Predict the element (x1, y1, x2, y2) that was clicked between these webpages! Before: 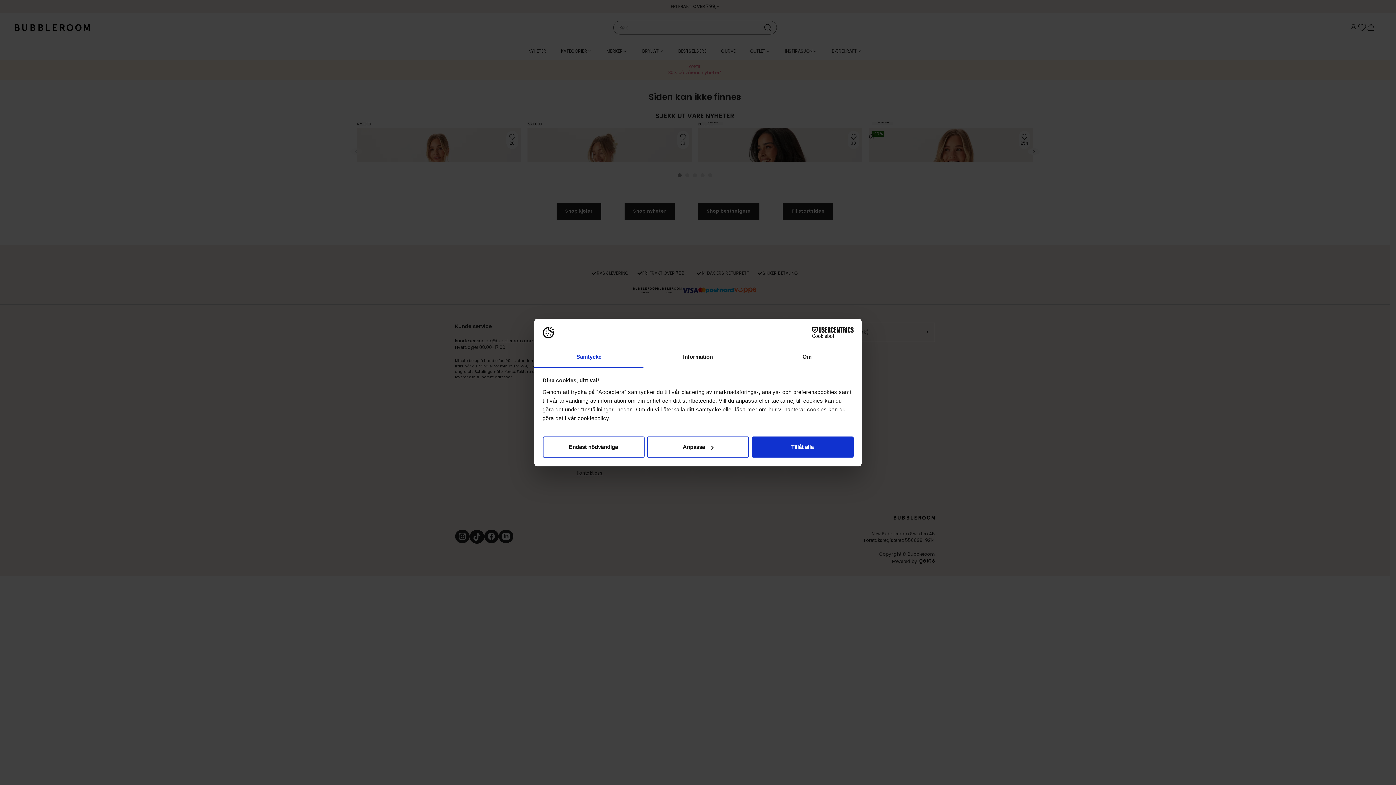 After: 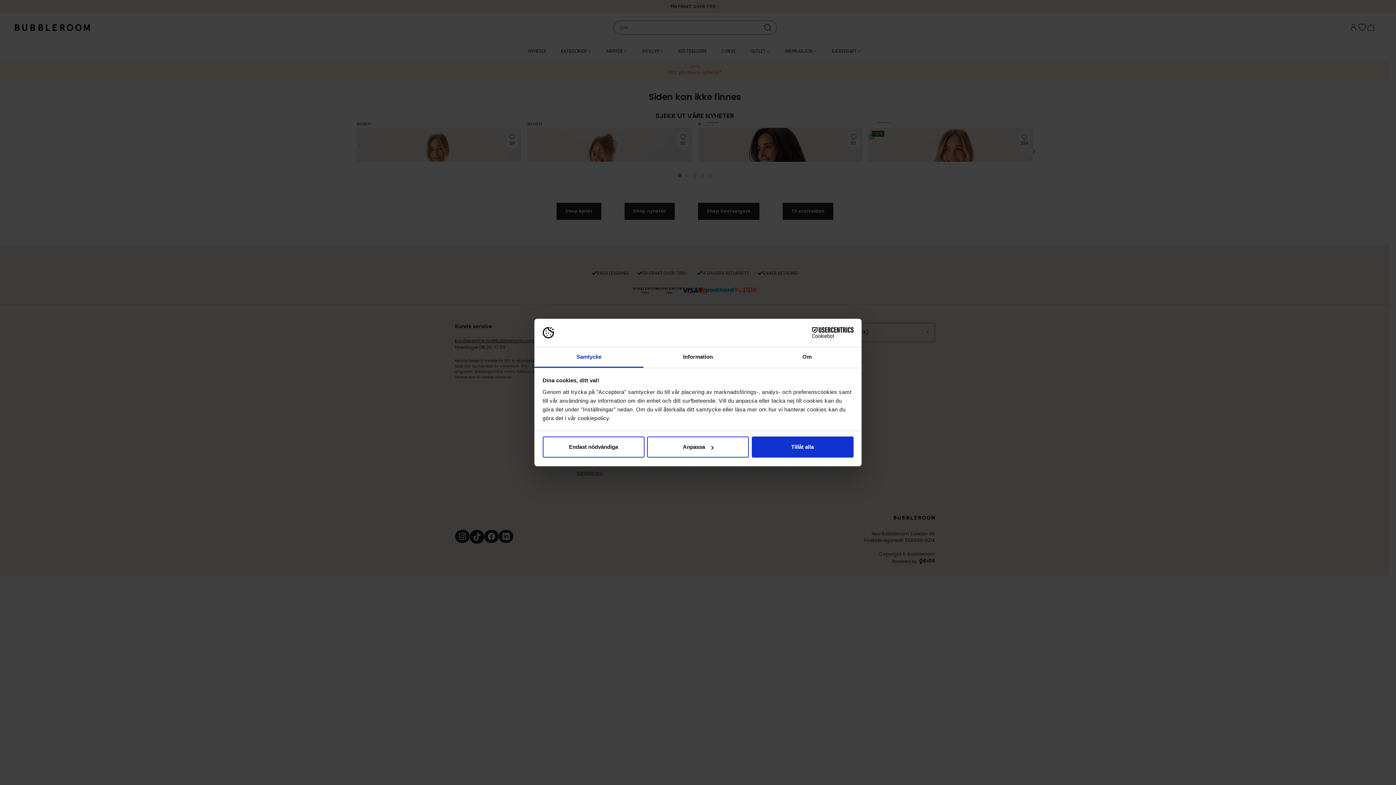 Action: bbox: (790, 327, 853, 338) label: Cookiebot - opens in a new window